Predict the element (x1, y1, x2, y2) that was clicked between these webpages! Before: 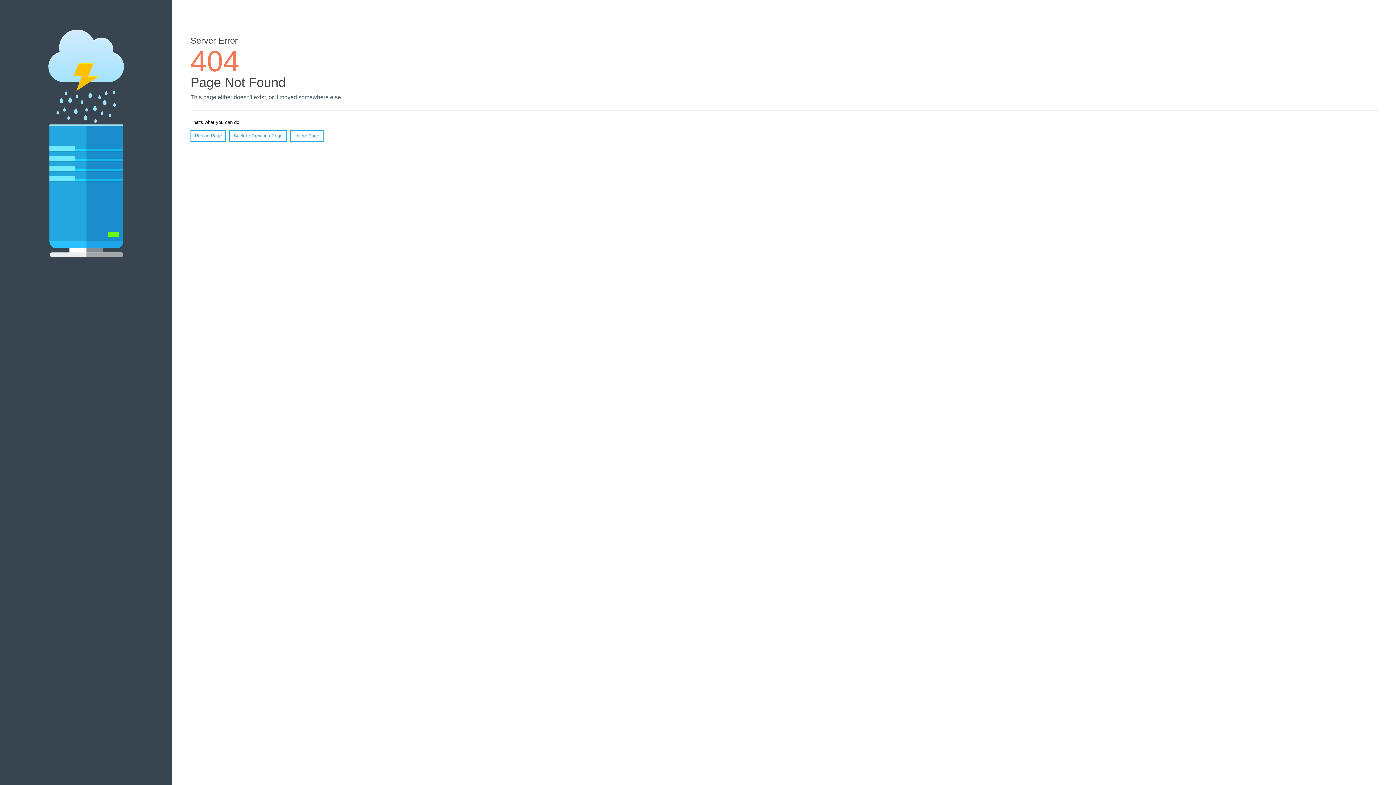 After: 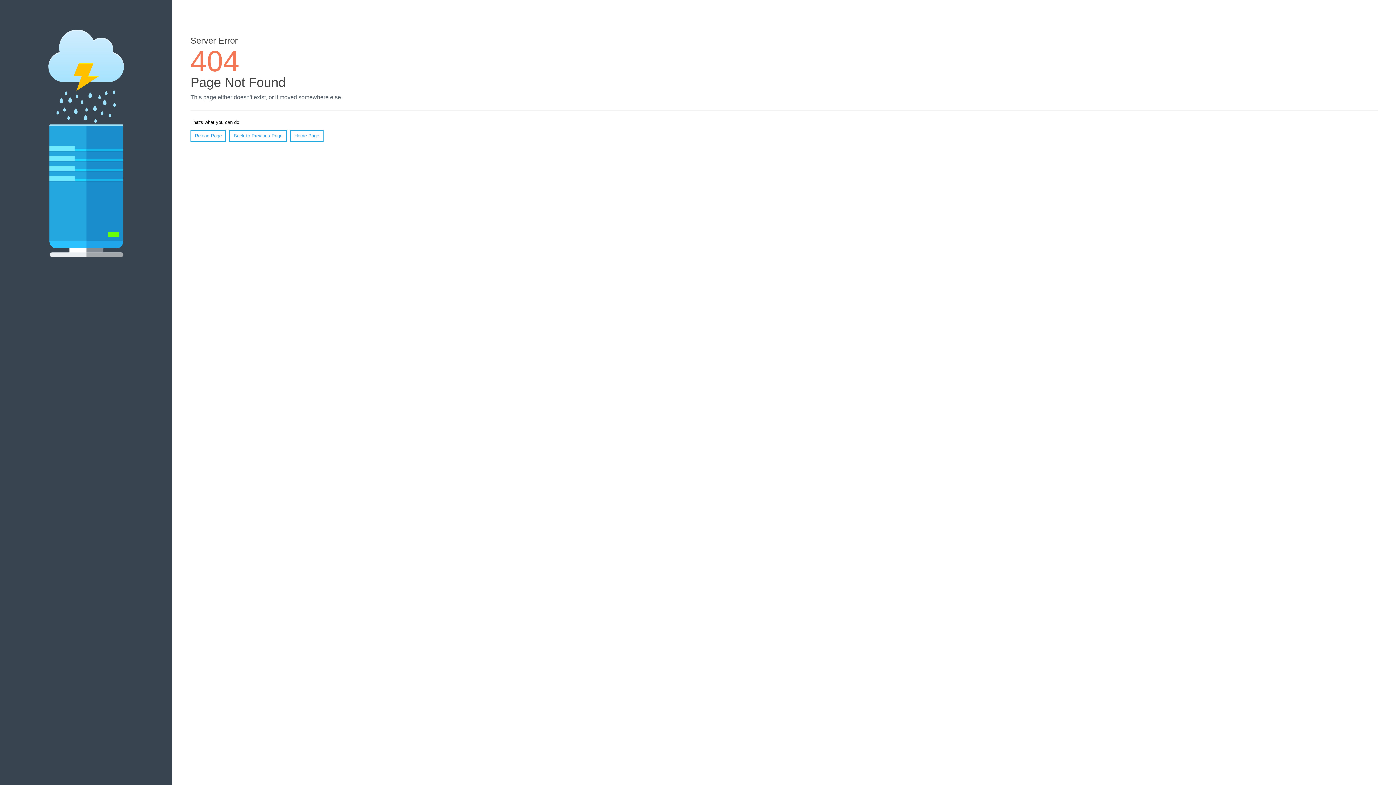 Action: label: Reload Page bbox: (190, 130, 226, 141)